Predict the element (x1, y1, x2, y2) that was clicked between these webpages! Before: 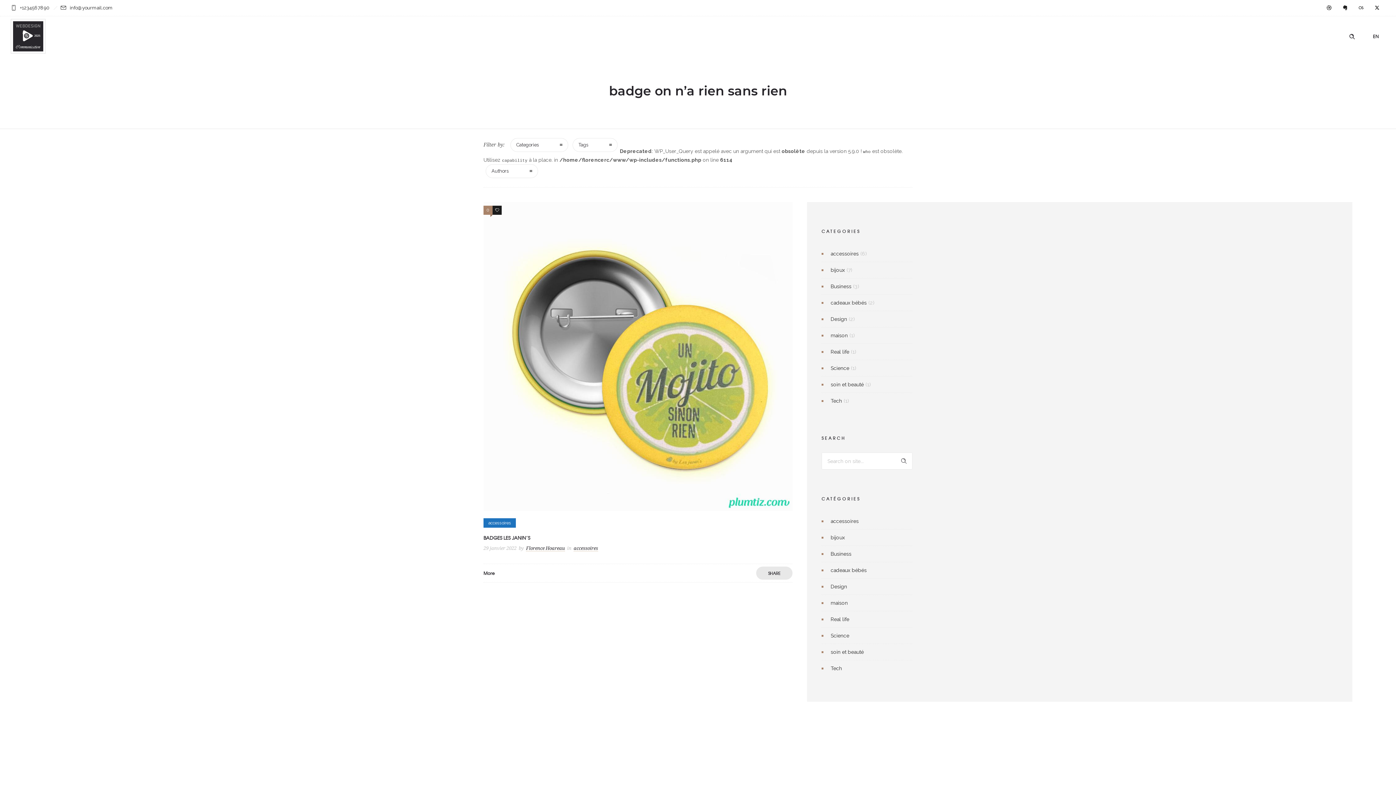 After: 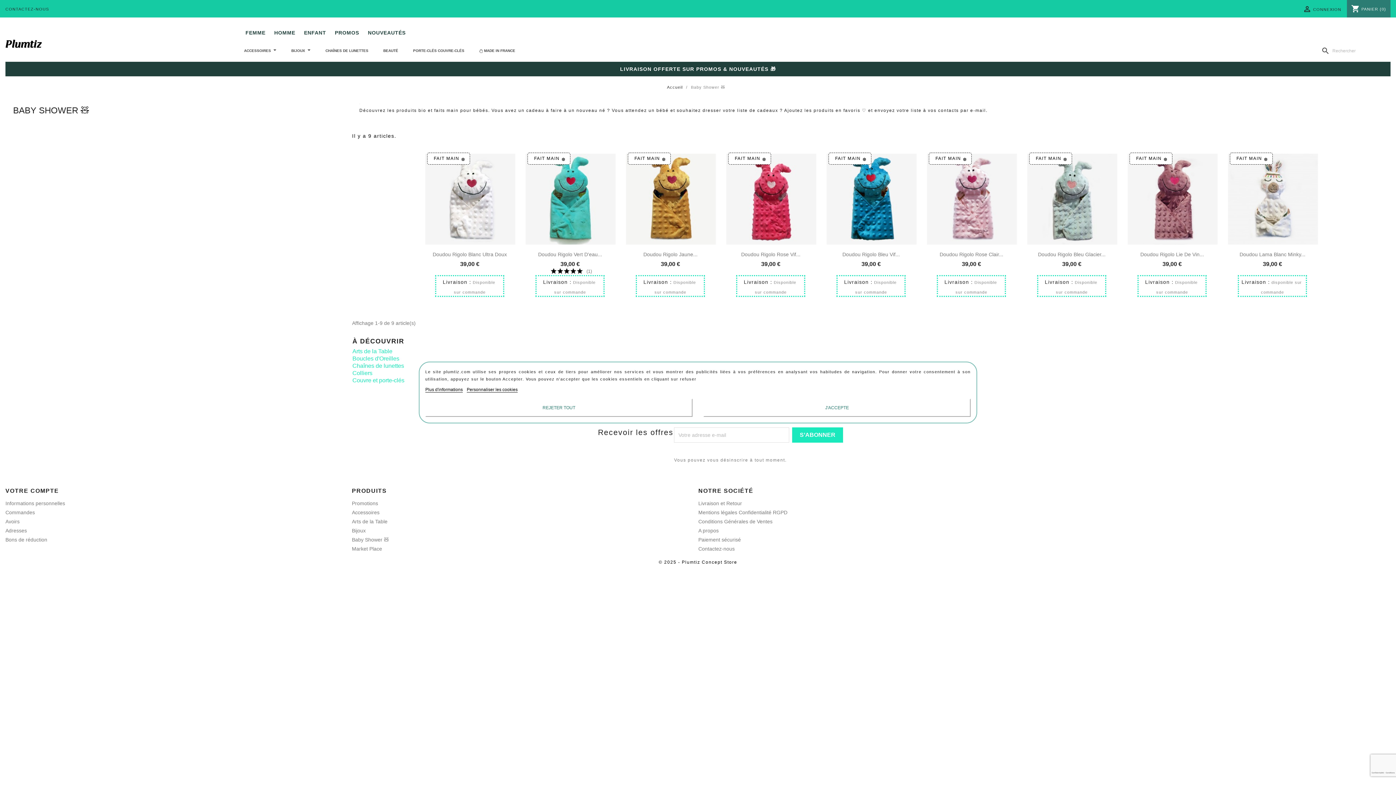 Action: label: cadeaux bébés bbox: (830, 298, 868, 307)